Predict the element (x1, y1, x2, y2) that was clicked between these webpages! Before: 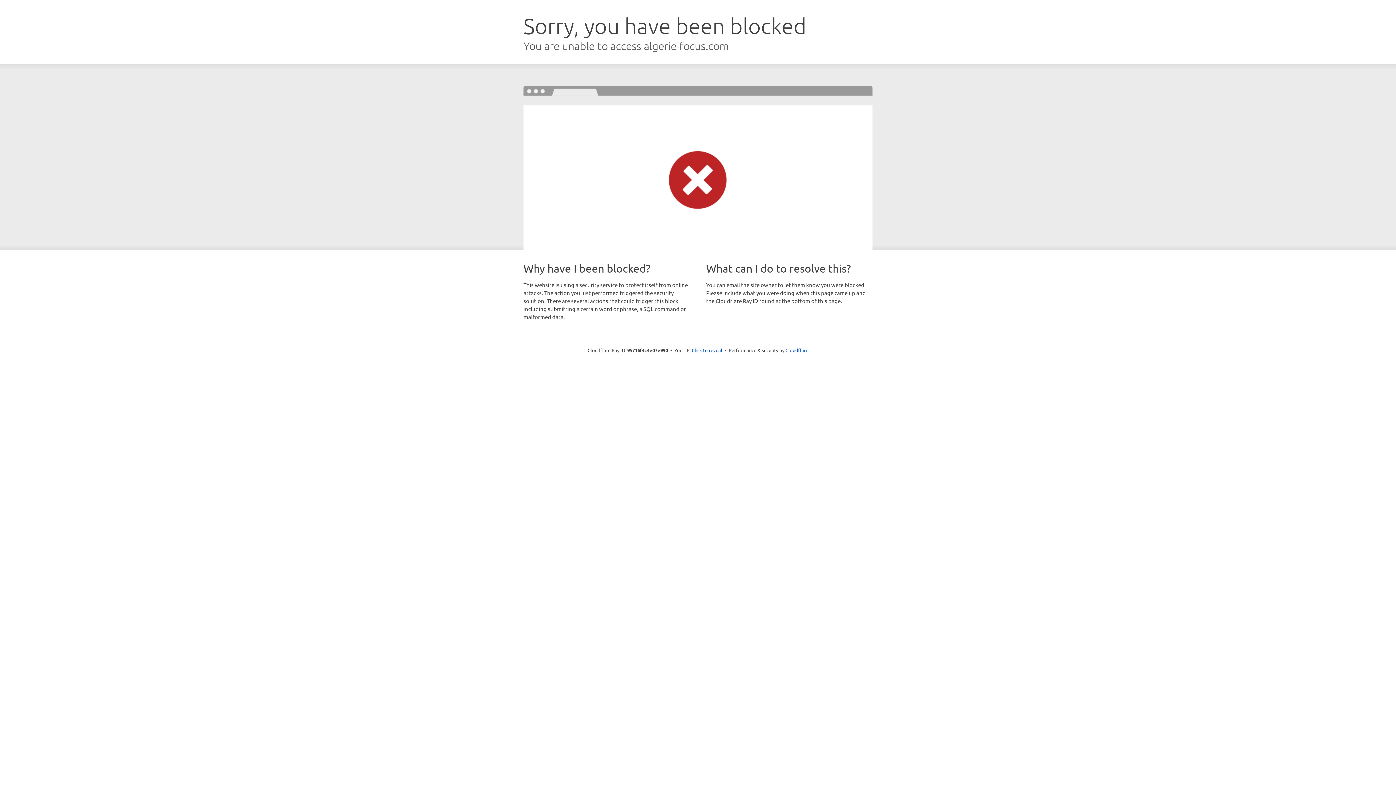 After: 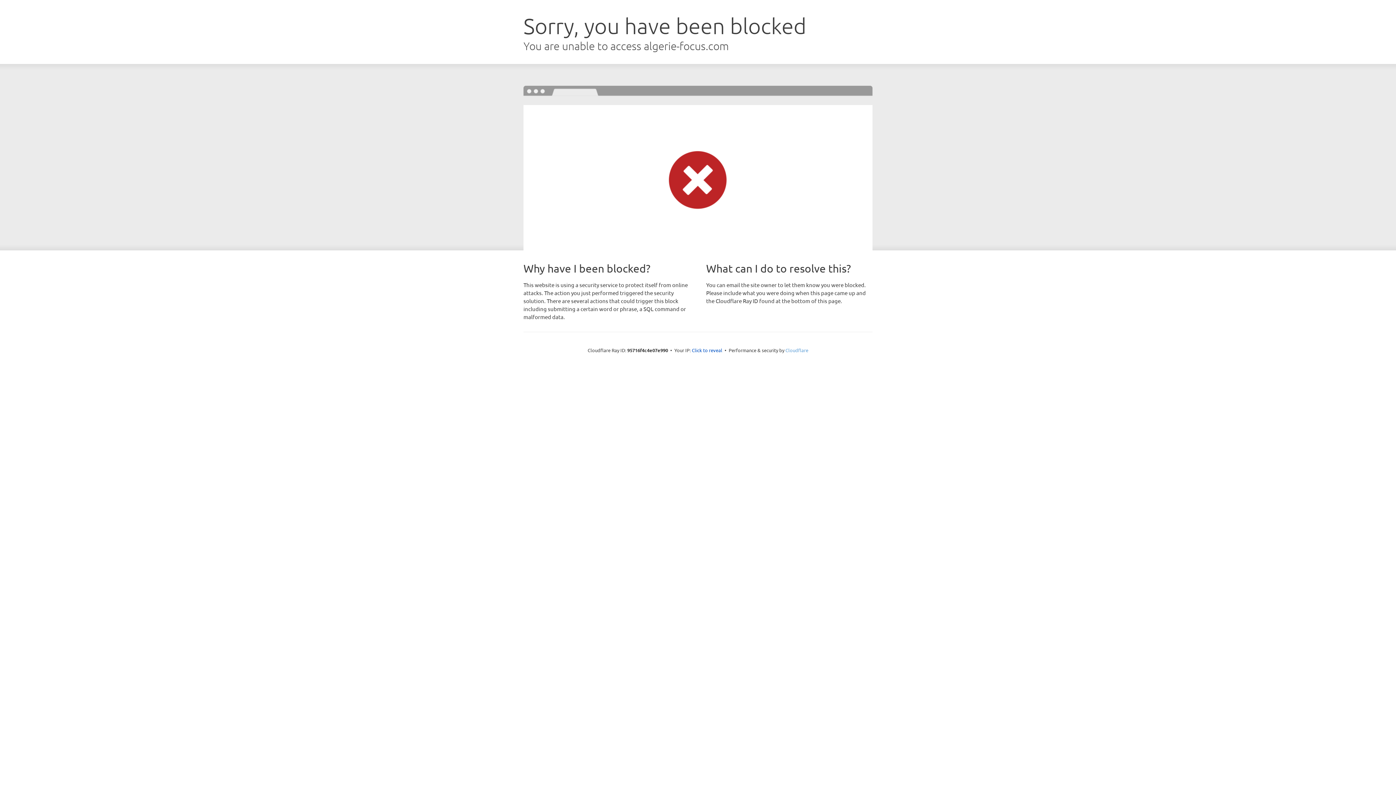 Action: bbox: (785, 347, 808, 353) label: Cloudflare